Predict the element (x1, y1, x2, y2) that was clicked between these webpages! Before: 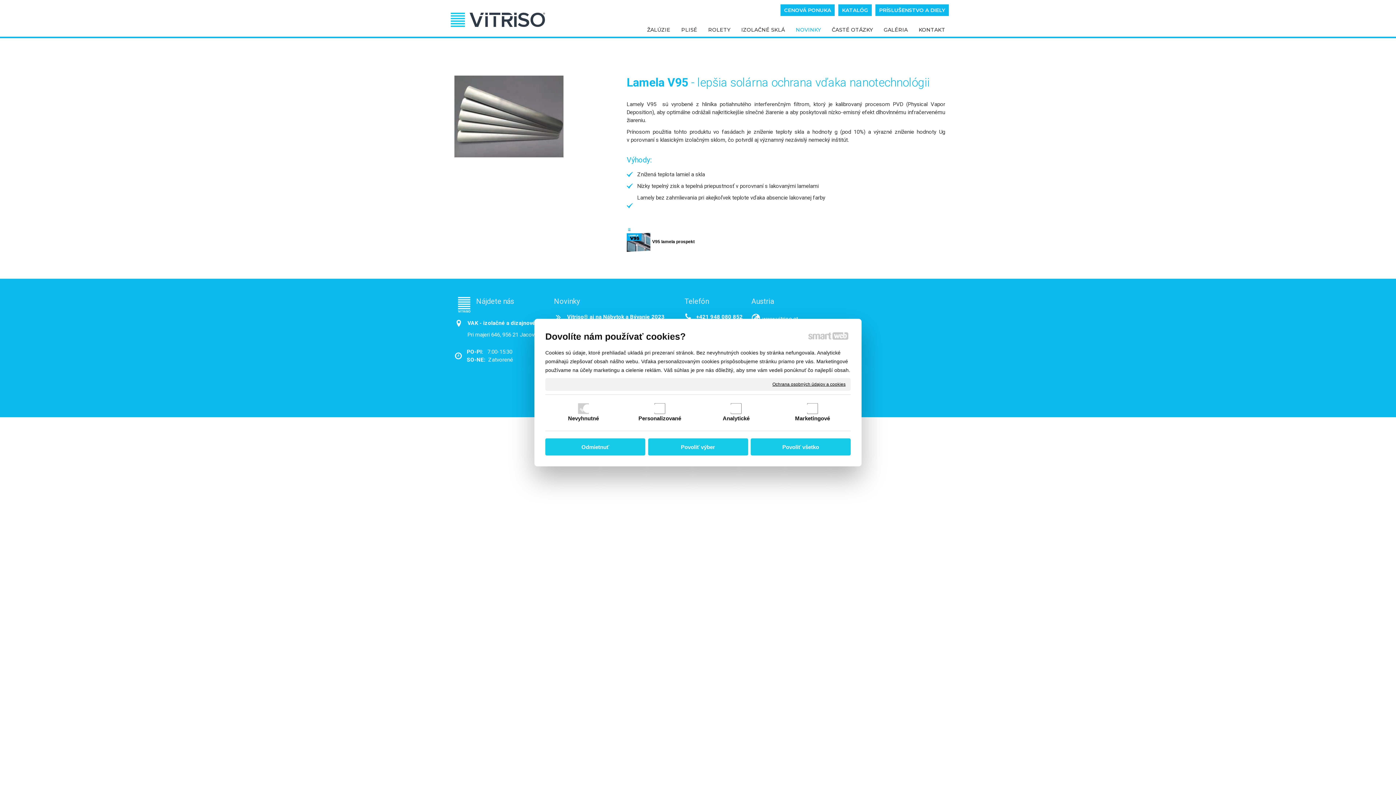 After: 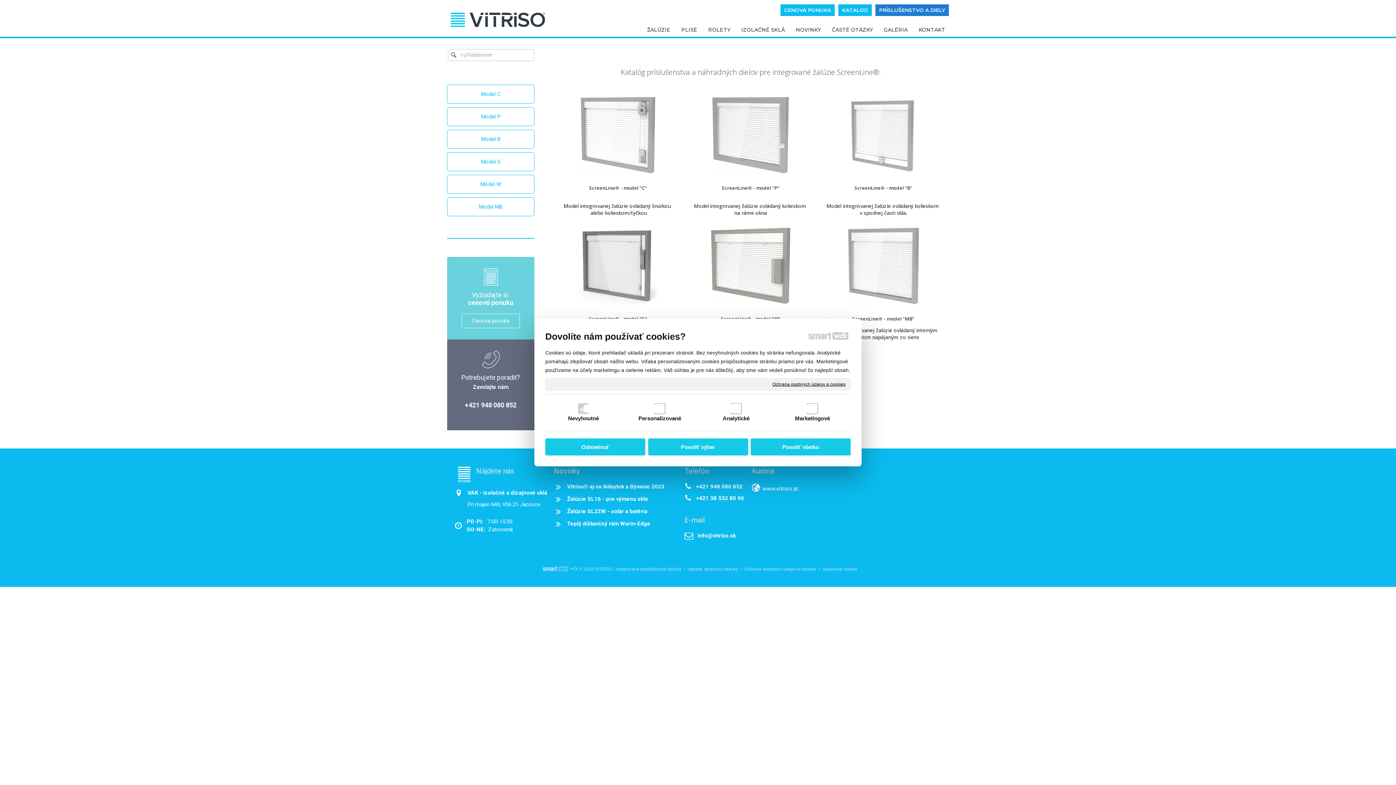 Action: label: PRÍSLUŠENSTVO A DIELY bbox: (875, 4, 949, 16)